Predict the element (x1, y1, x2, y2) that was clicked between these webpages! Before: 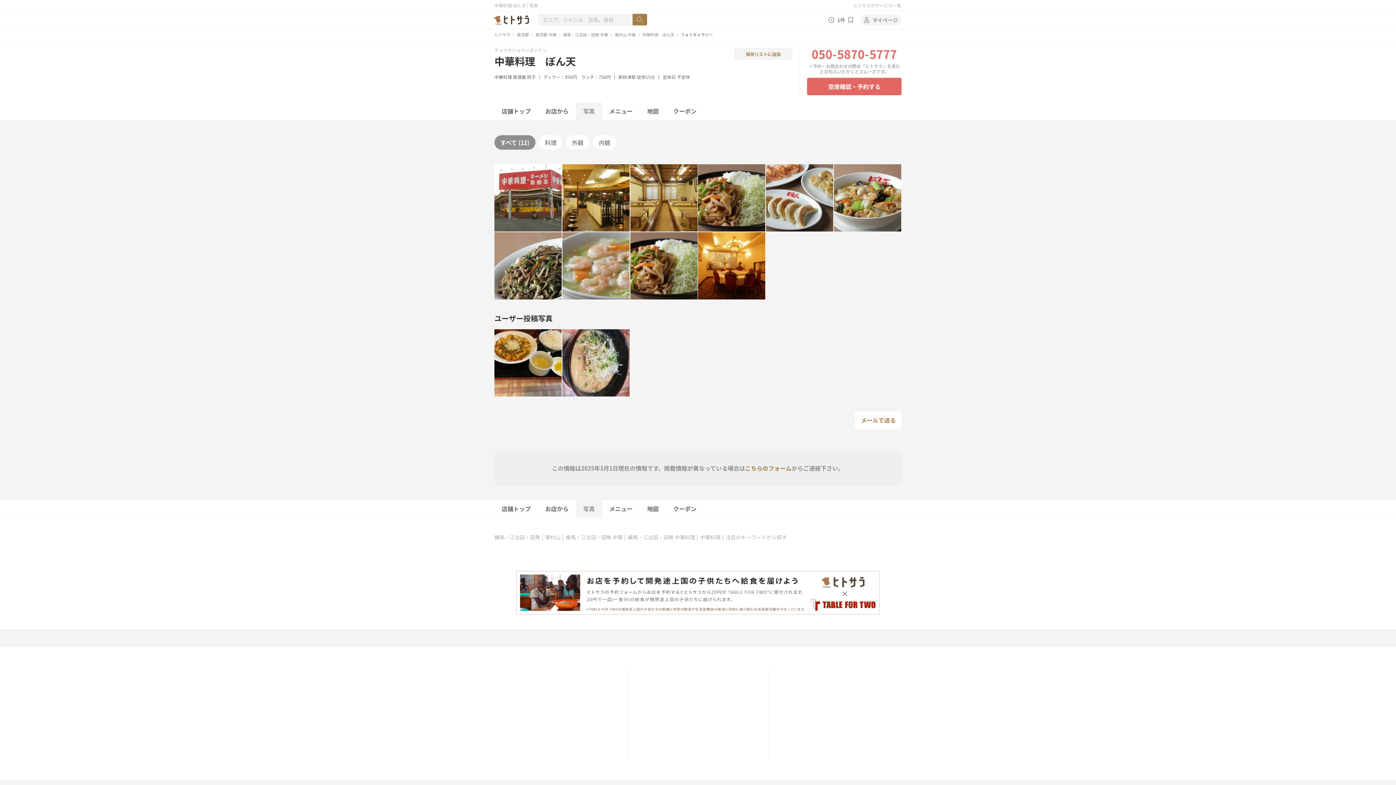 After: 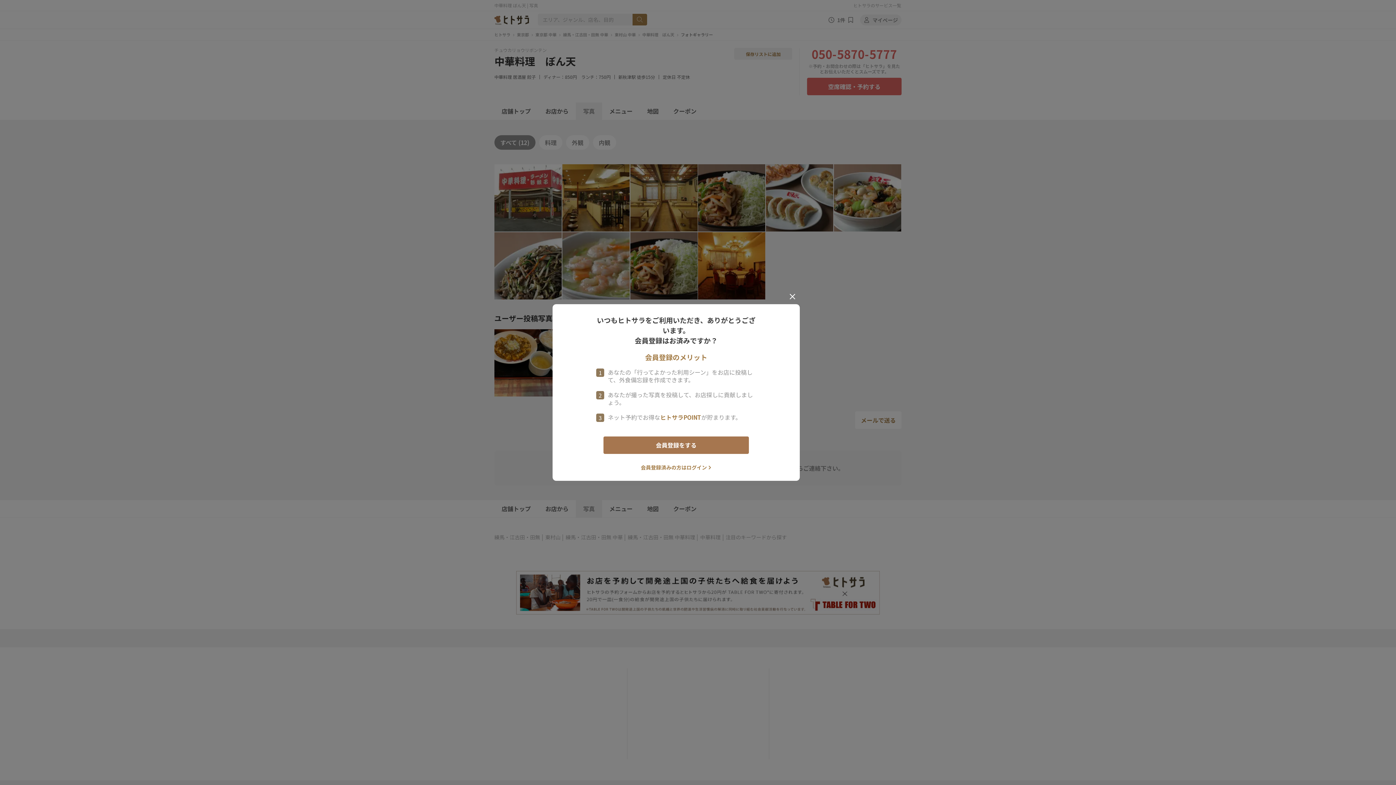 Action: bbox: (860, 14, 901, 25) label: マイページ